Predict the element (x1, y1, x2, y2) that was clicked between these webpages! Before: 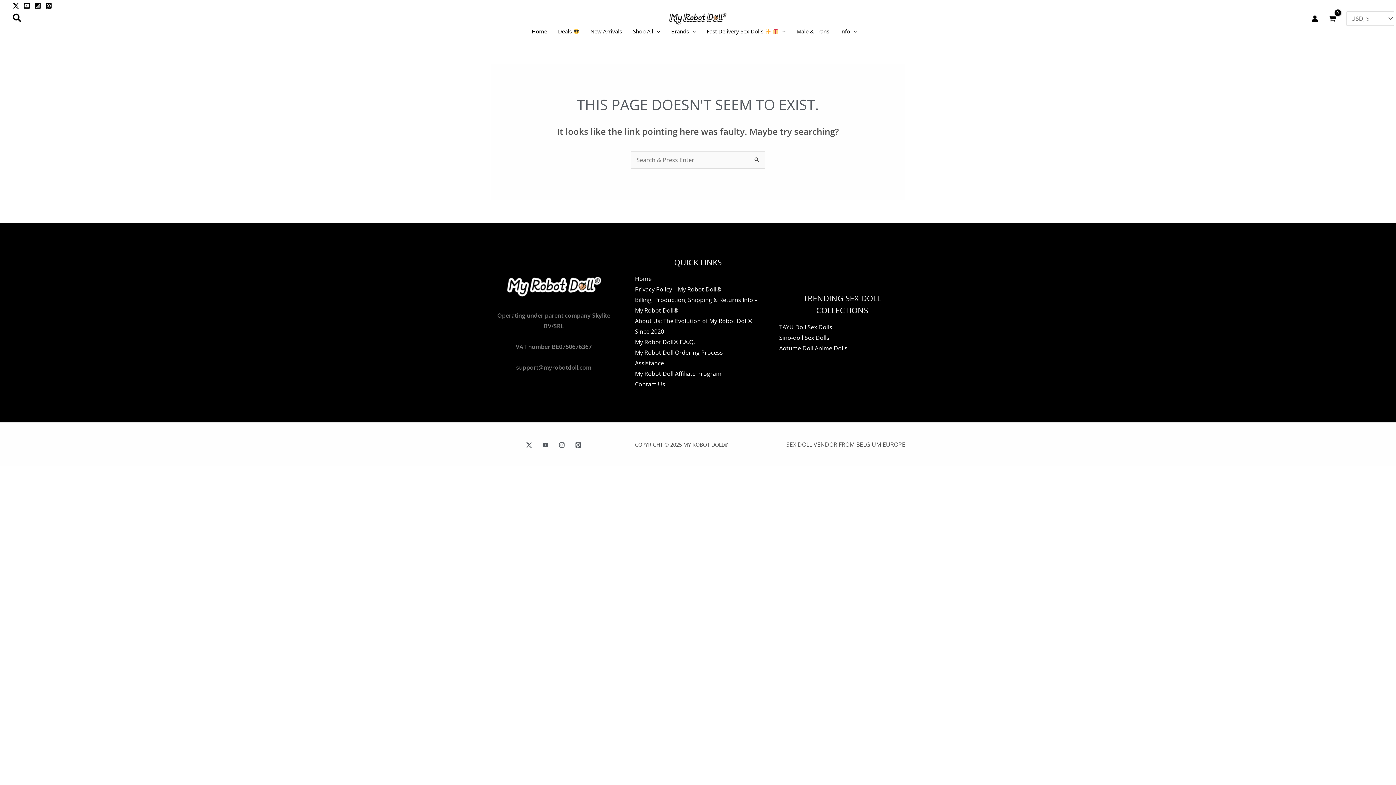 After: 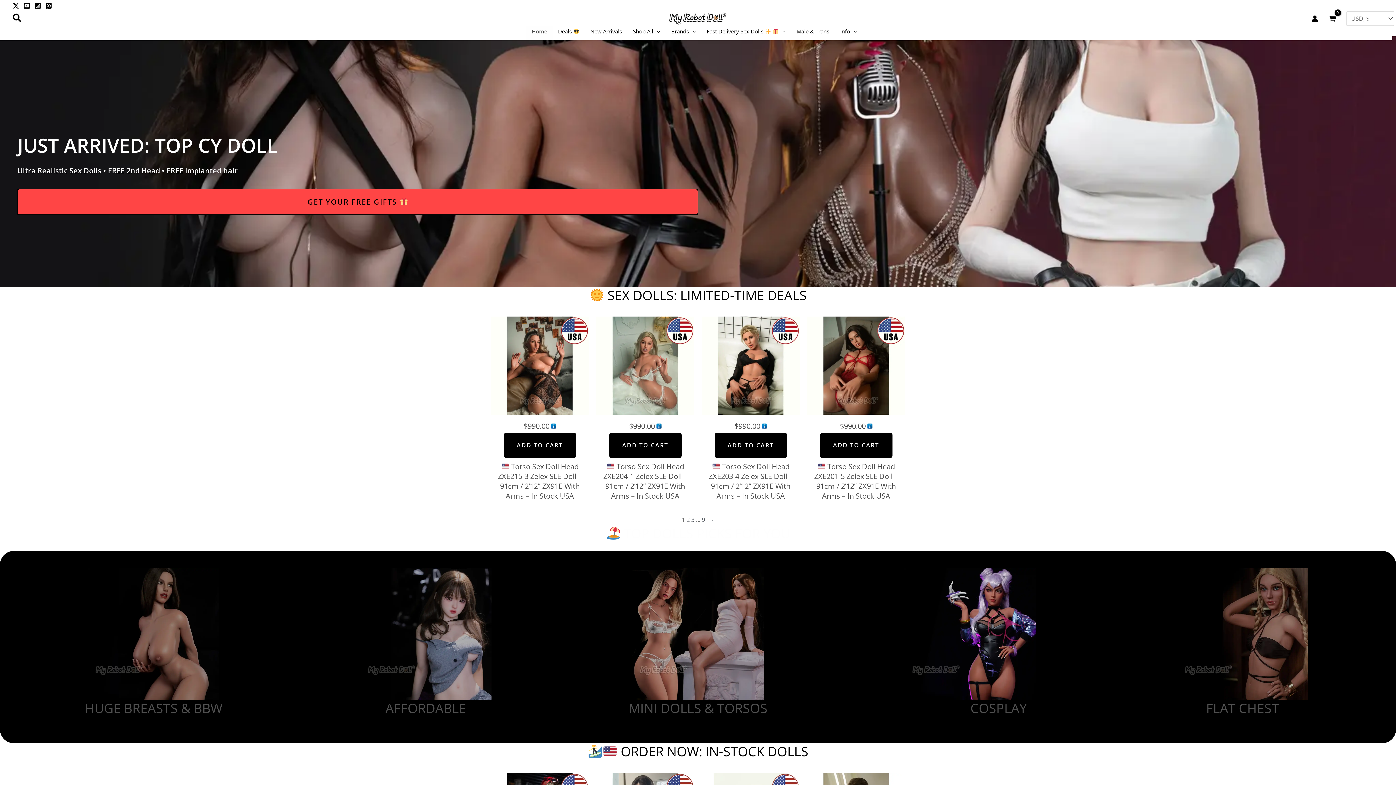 Action: bbox: (526, 22, 552, 40) label: Home